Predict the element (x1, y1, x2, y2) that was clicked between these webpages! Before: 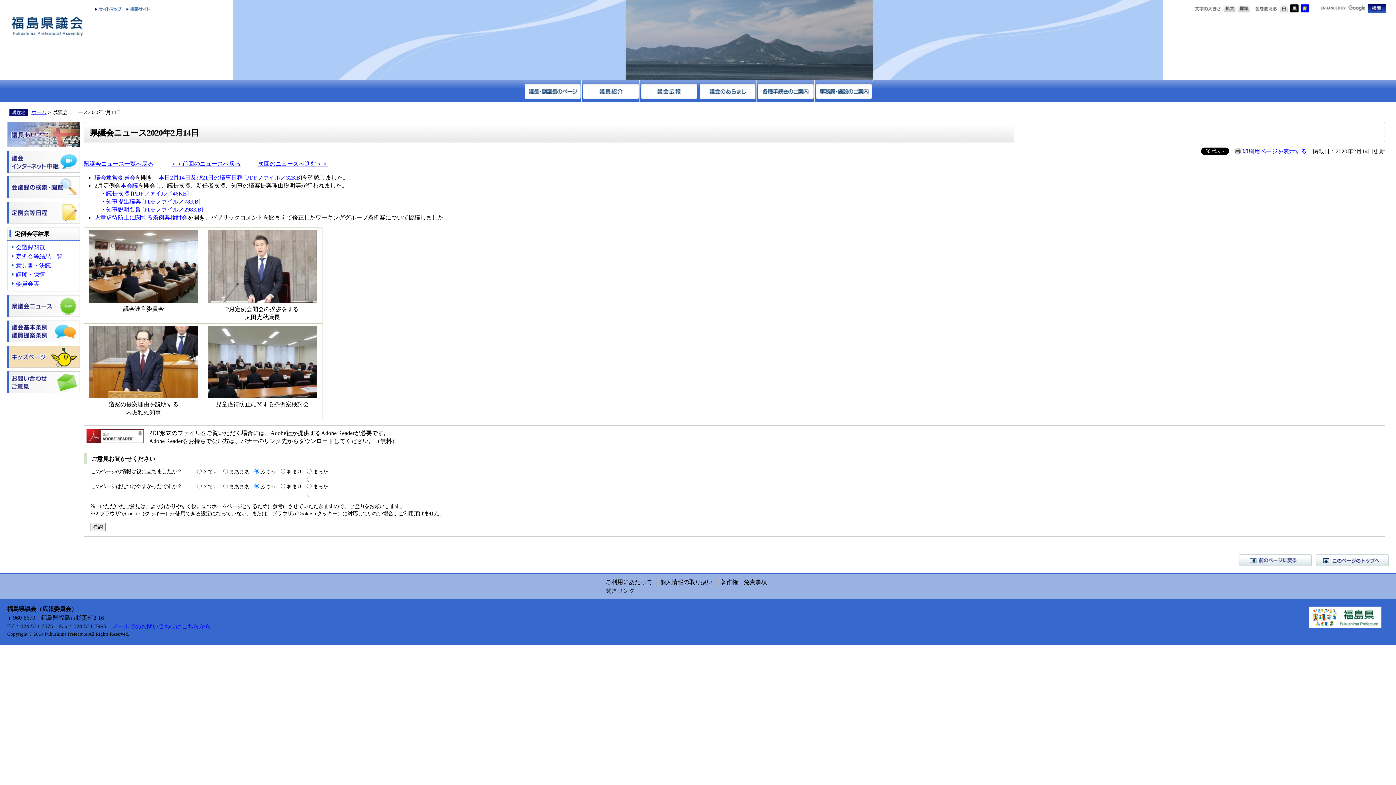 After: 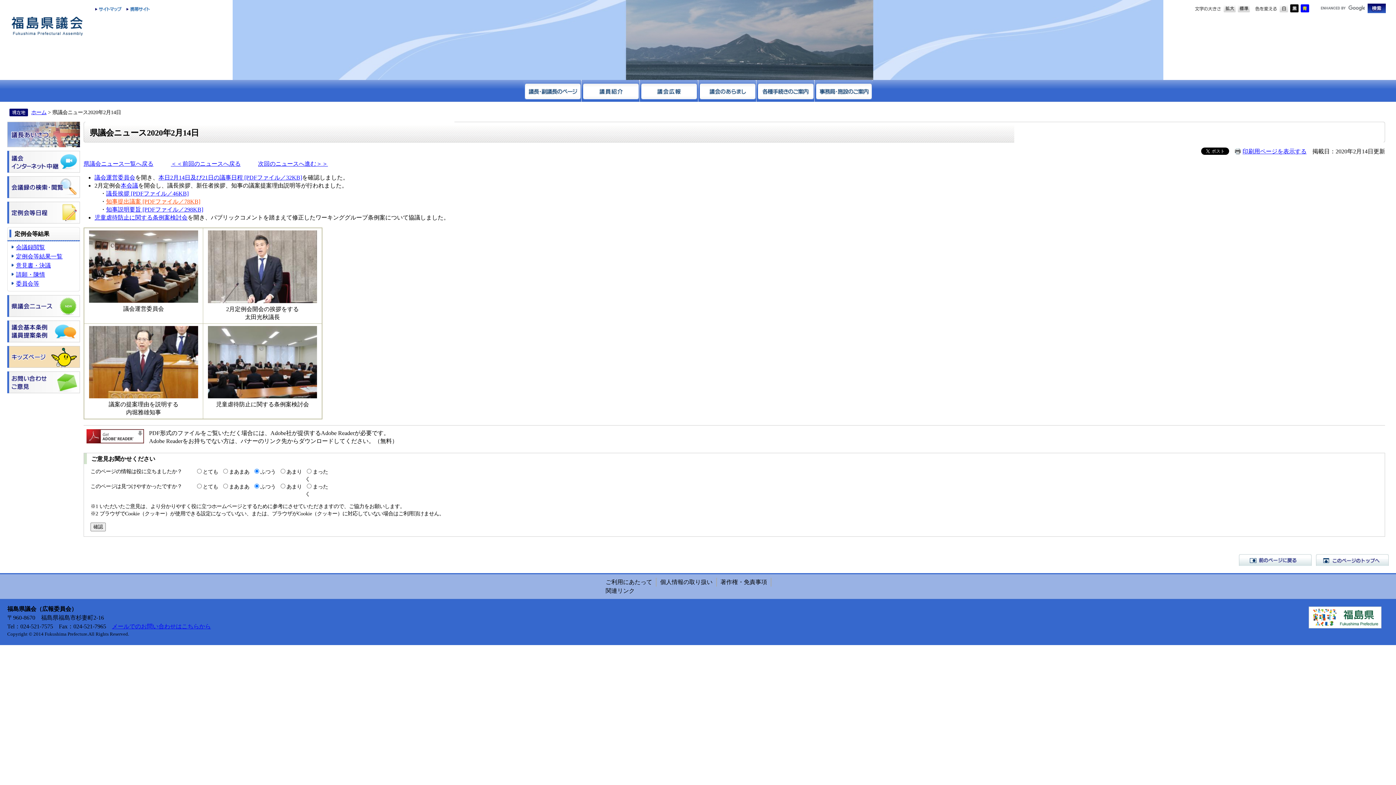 Action: label: 知事提出議案 [PDFファイル／78KB] bbox: (106, 198, 200, 204)